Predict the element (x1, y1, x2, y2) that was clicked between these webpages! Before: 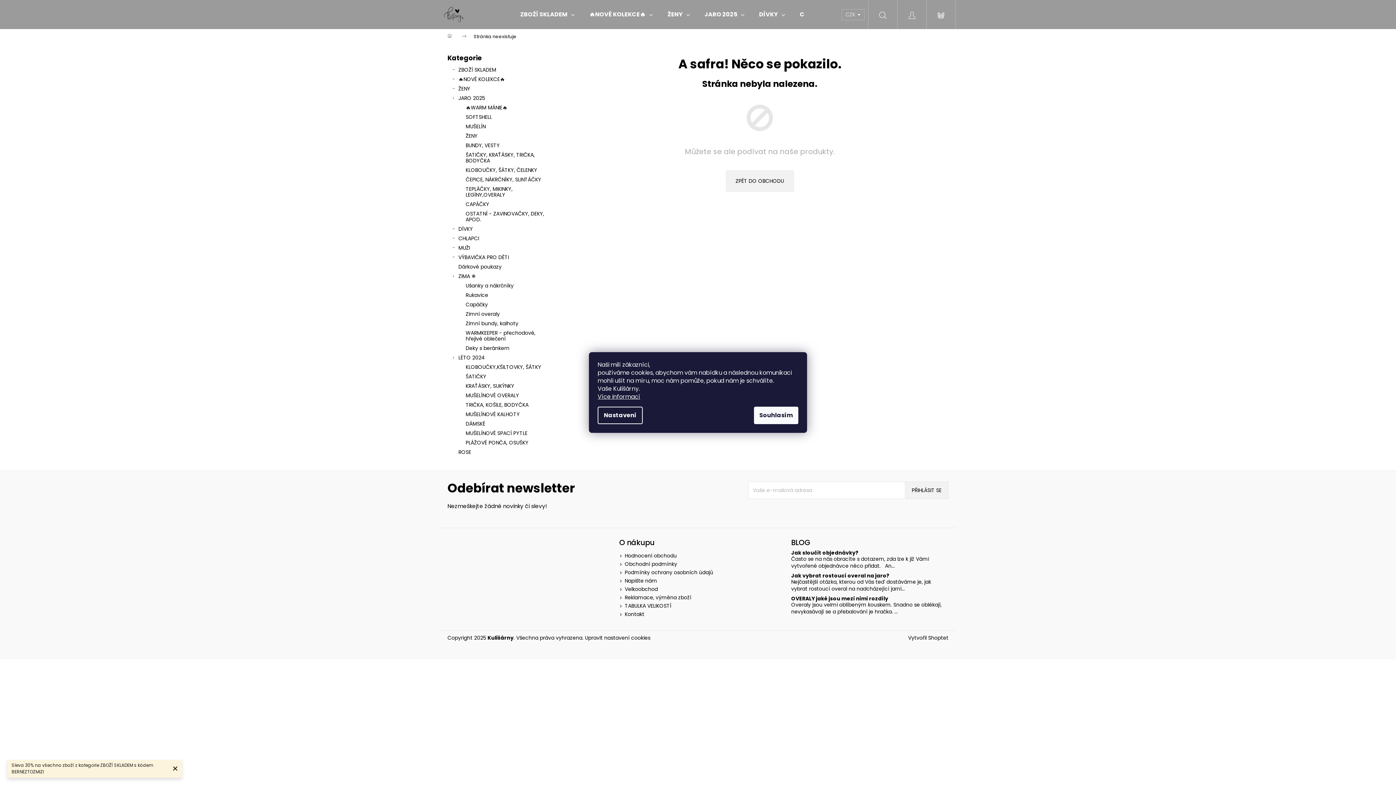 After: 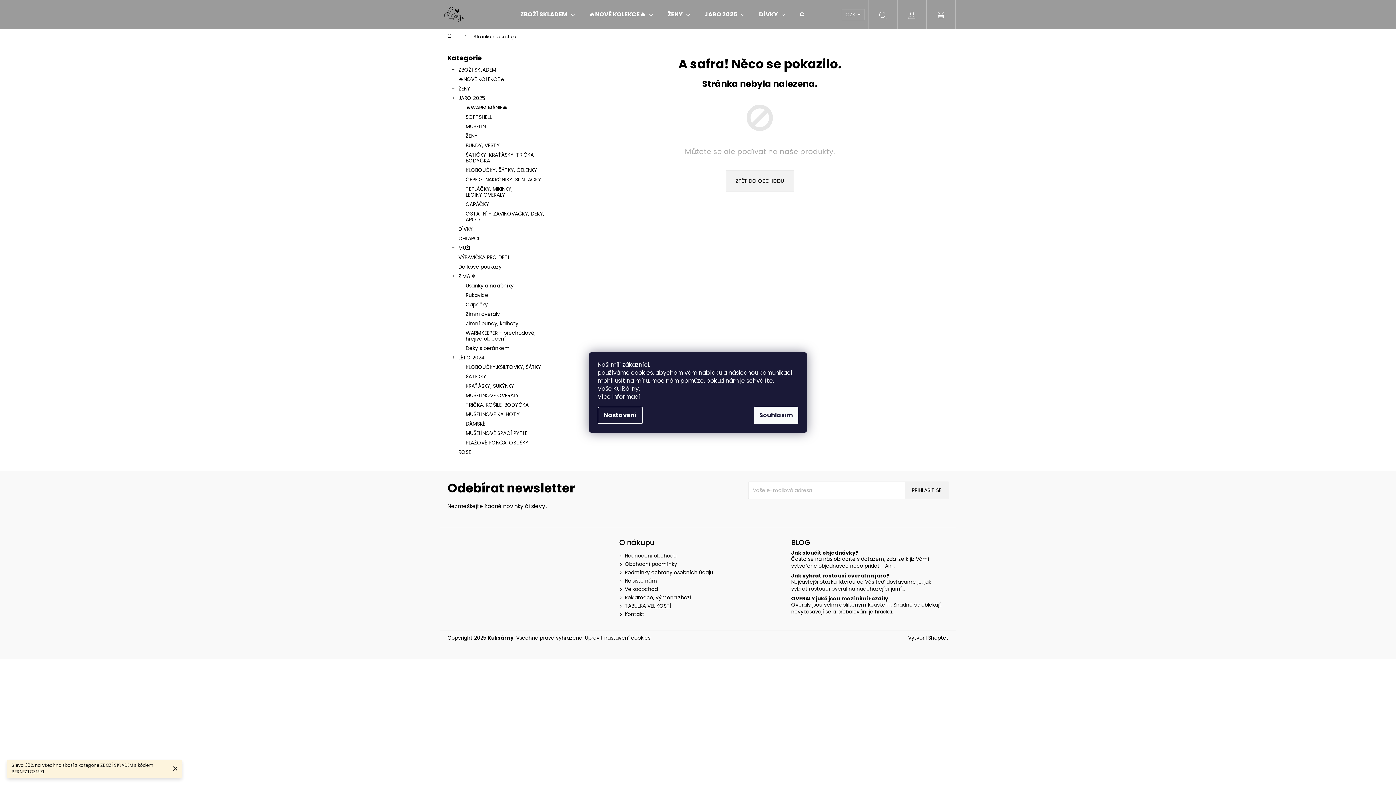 Action: label: TABULKA VELIKOSTÍ bbox: (624, 602, 671, 609)